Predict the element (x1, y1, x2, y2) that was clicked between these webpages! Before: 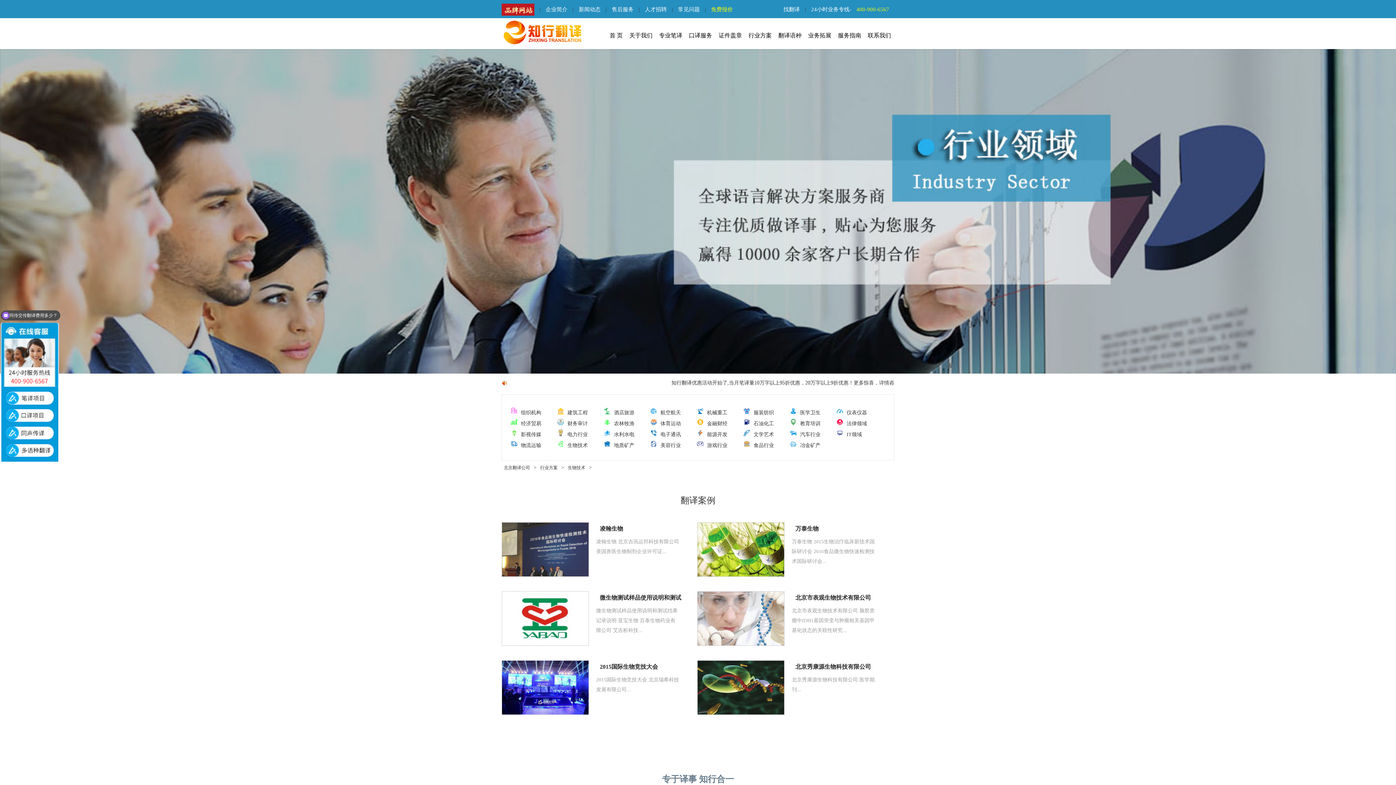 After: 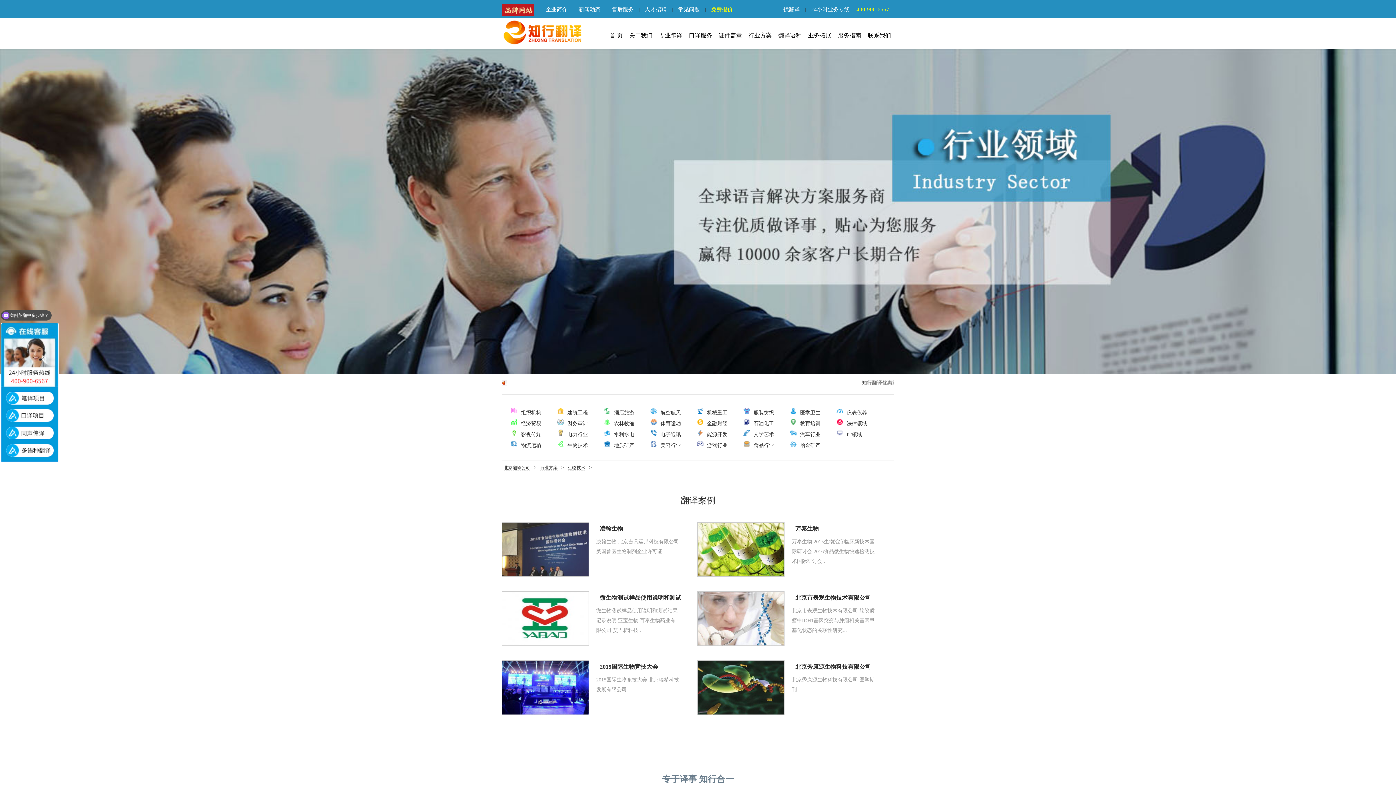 Action: bbox: (557, 443, 588, 448) label: 生物技术